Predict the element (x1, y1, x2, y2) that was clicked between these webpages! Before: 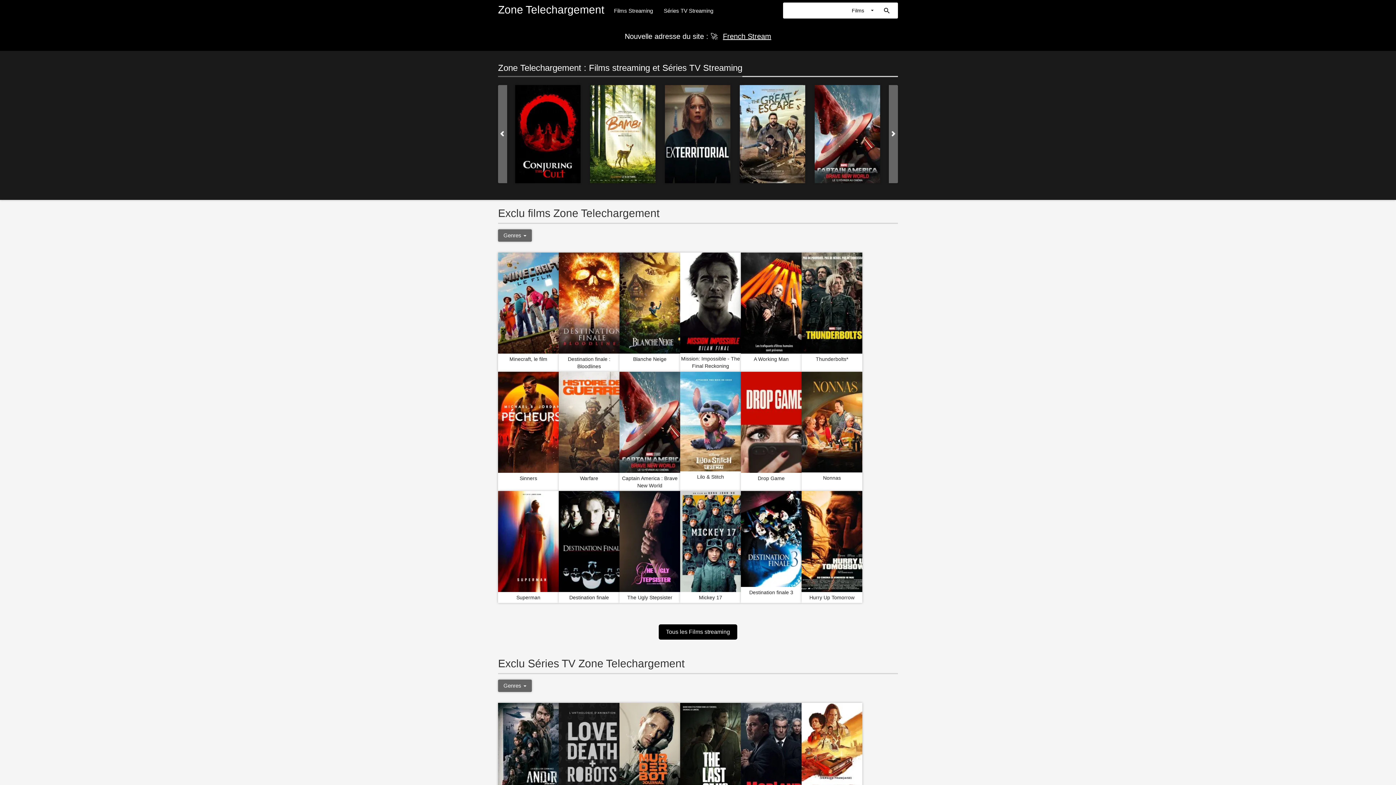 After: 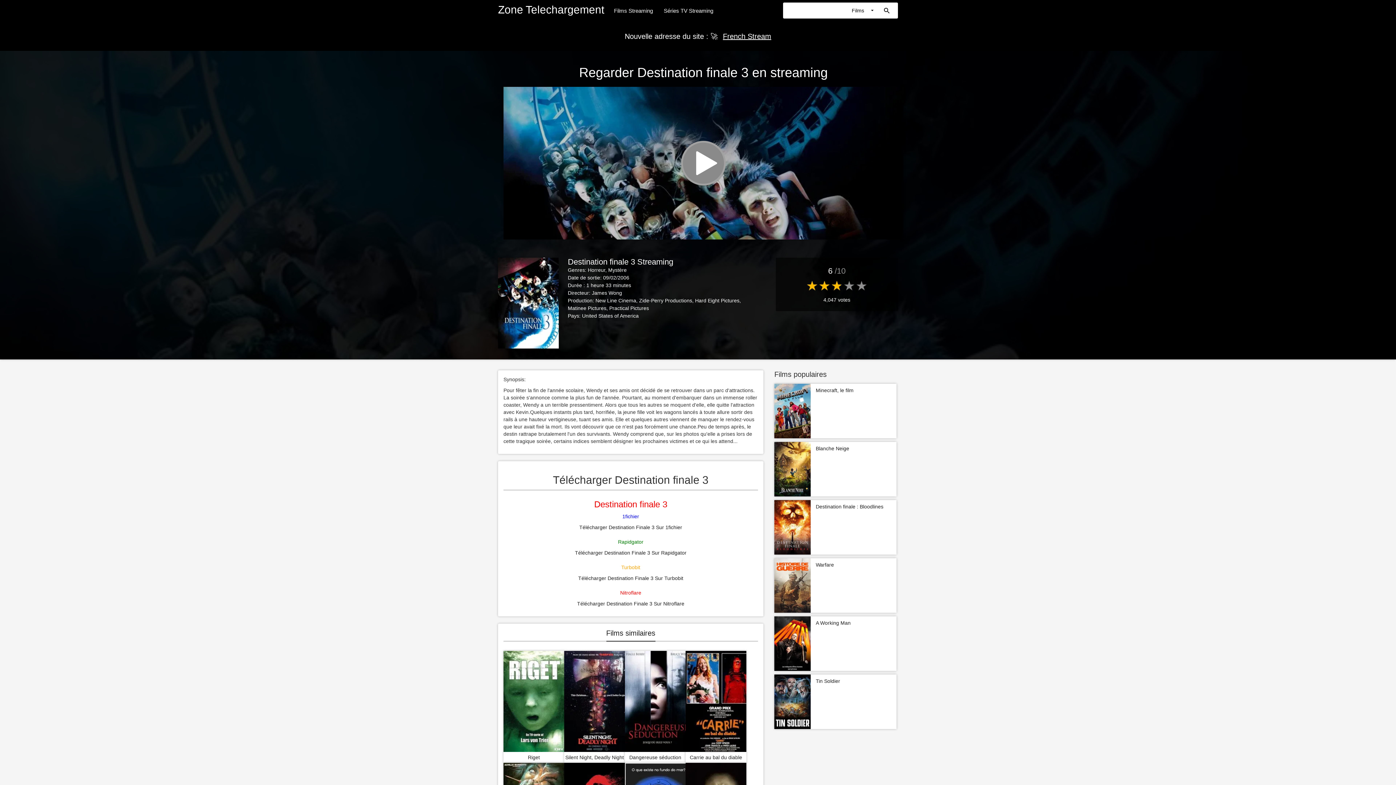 Action: bbox: (741, 535, 808, 541)